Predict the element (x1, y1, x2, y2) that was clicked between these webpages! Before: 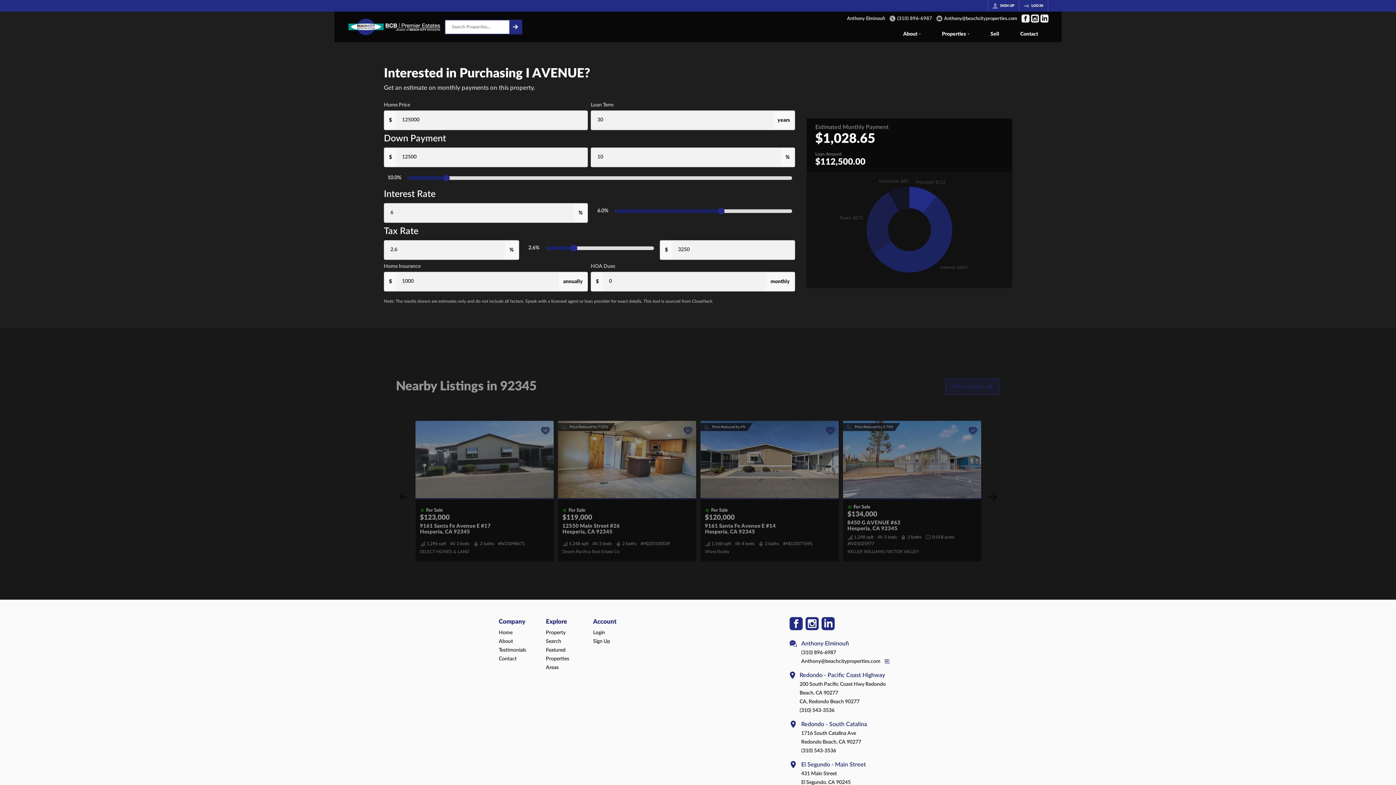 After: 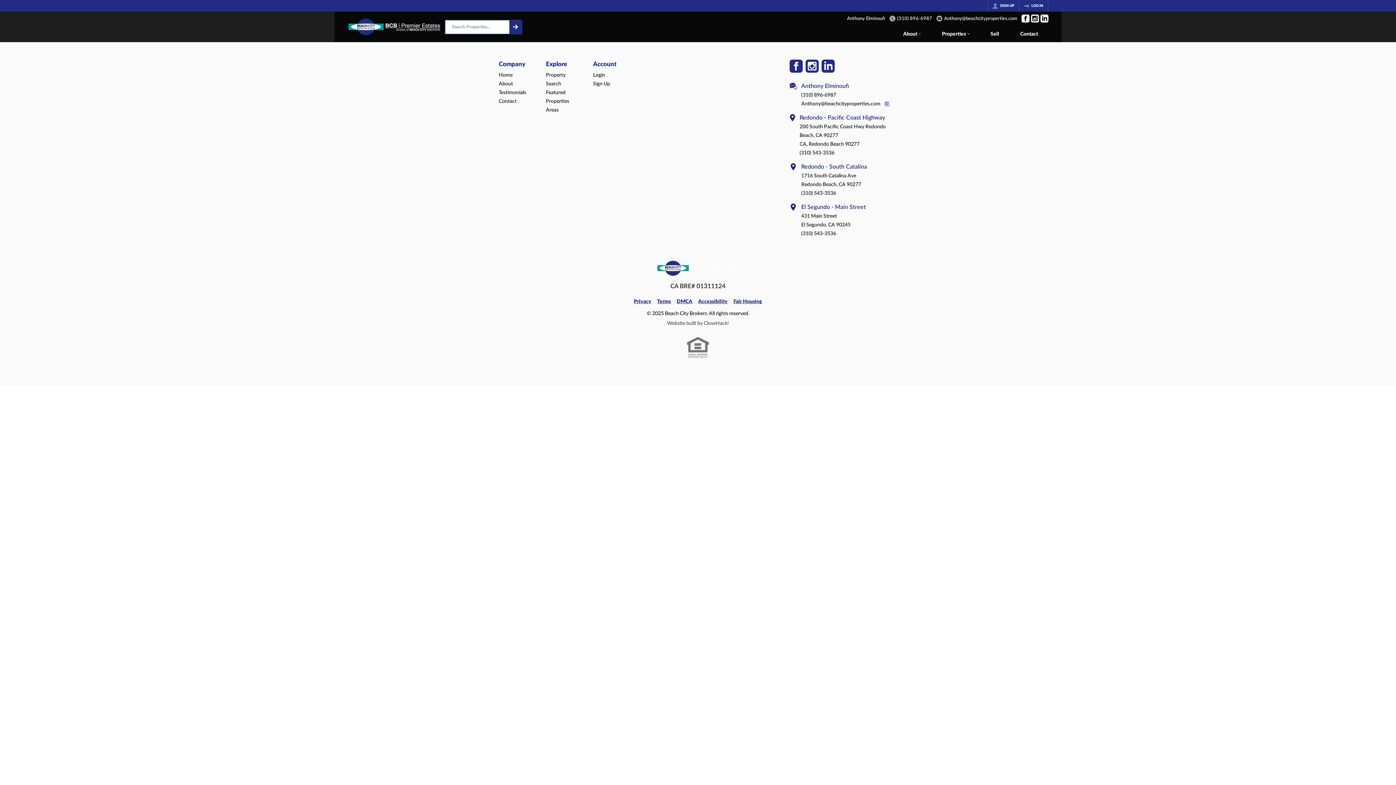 Action: label: Contact bbox: (1009, 27, 1048, 42)